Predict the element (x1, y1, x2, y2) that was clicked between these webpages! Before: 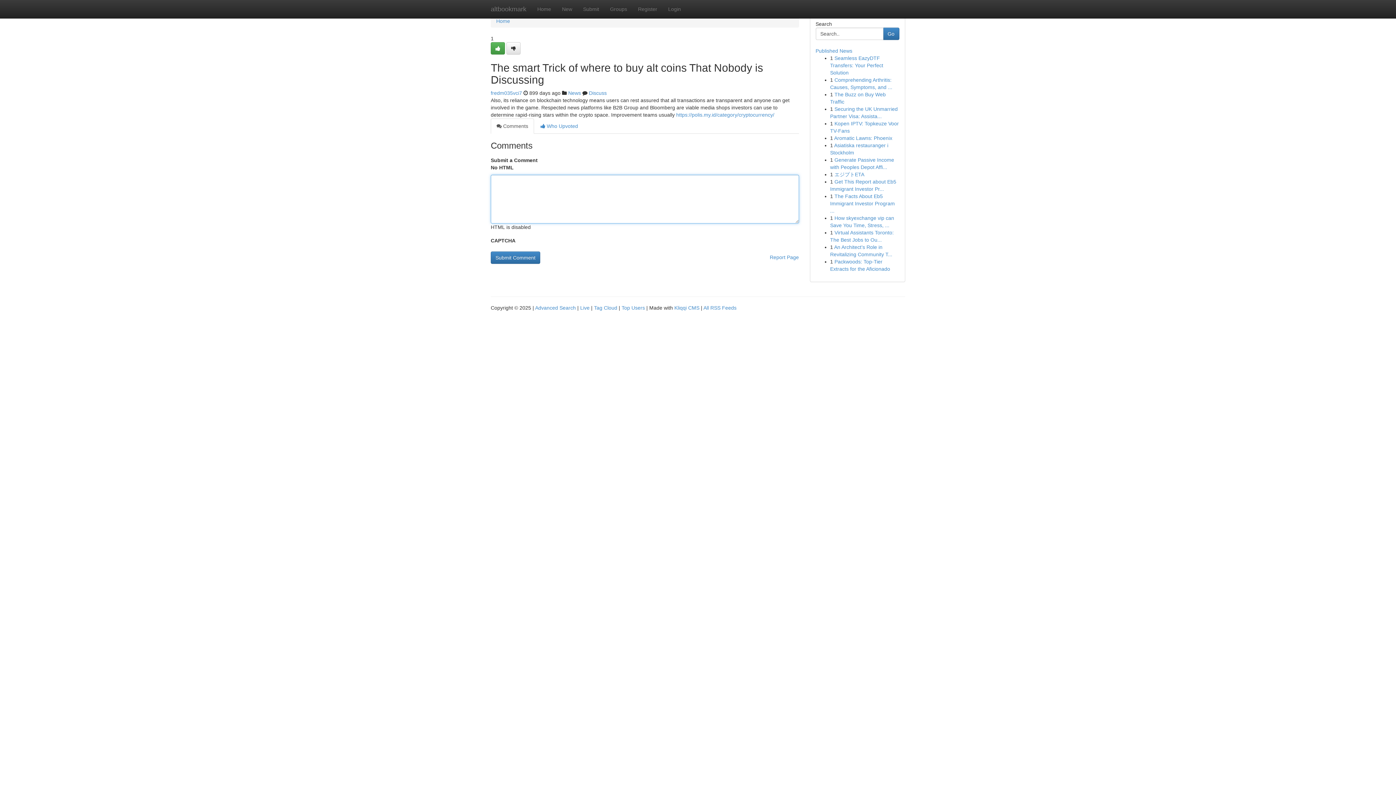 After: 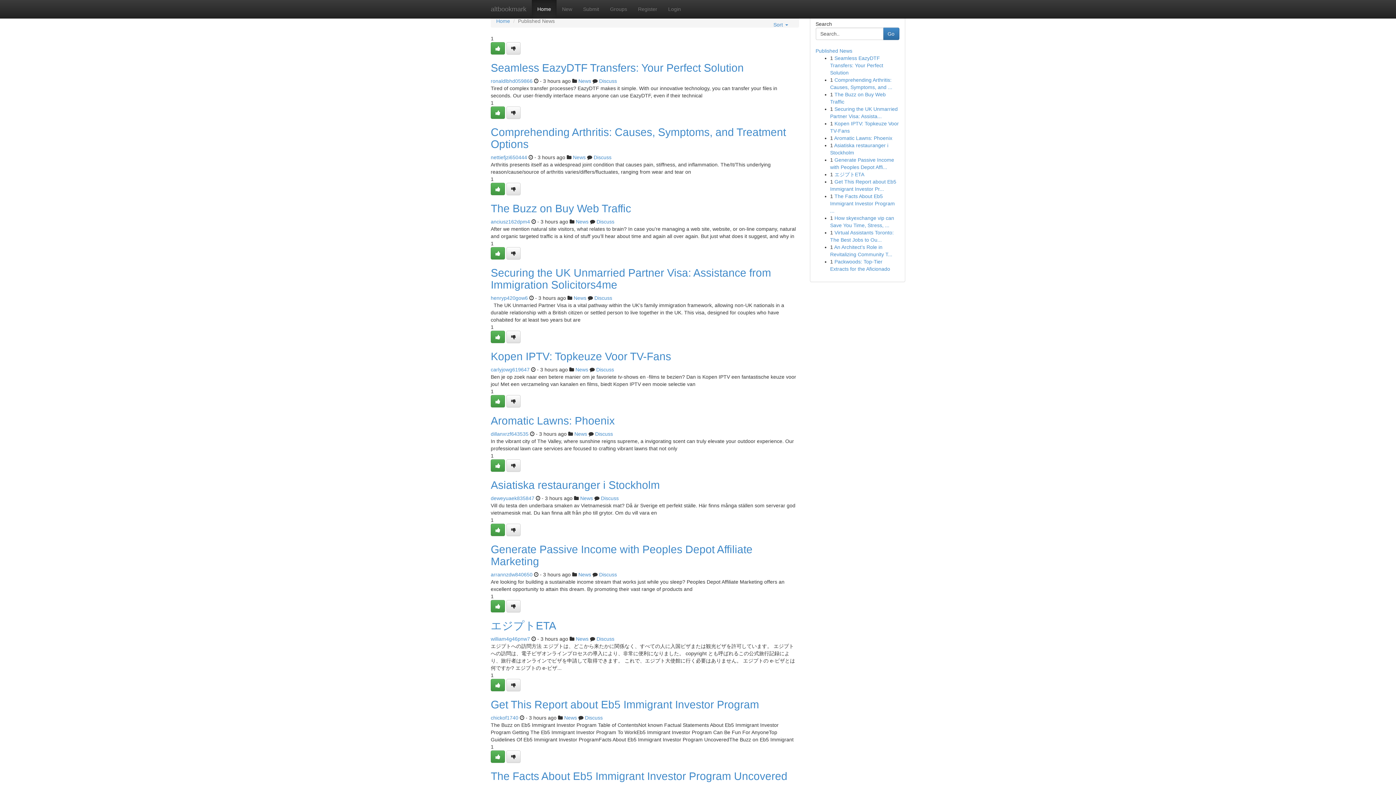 Action: label: Published News bbox: (815, 48, 852, 53)